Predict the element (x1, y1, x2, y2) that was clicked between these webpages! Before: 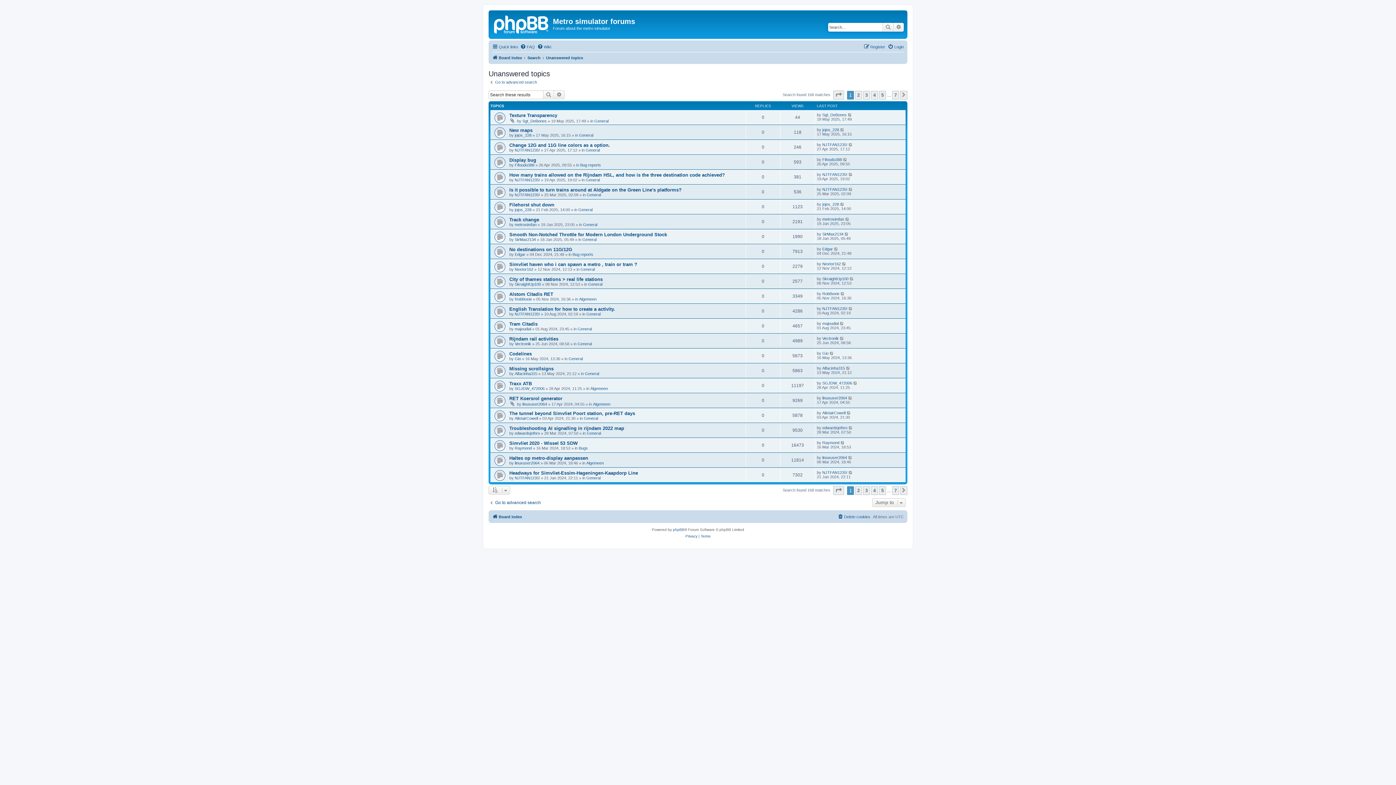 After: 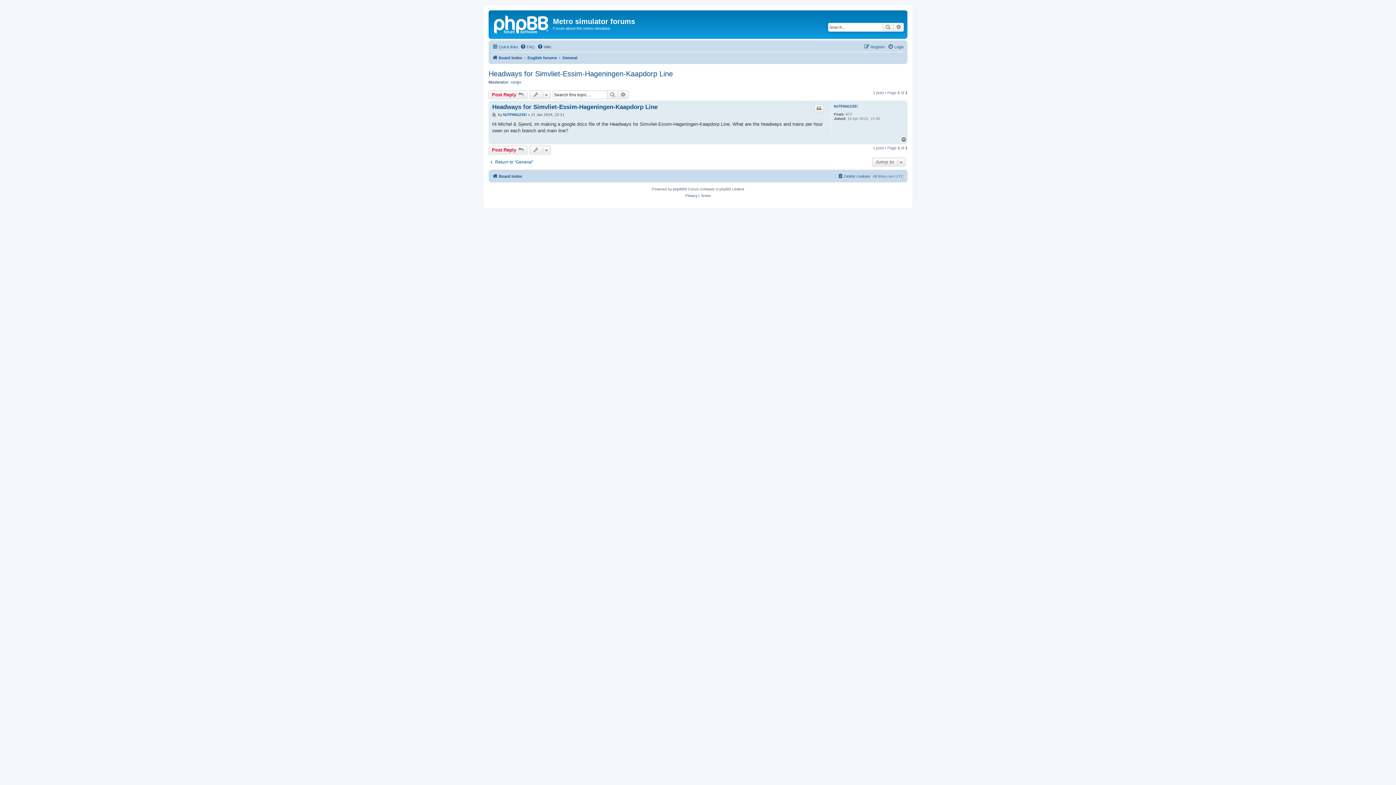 Action: bbox: (509, 470, 638, 476) label: Headways for Simvliet-Essim-Hageningen-Kaapdorp Line